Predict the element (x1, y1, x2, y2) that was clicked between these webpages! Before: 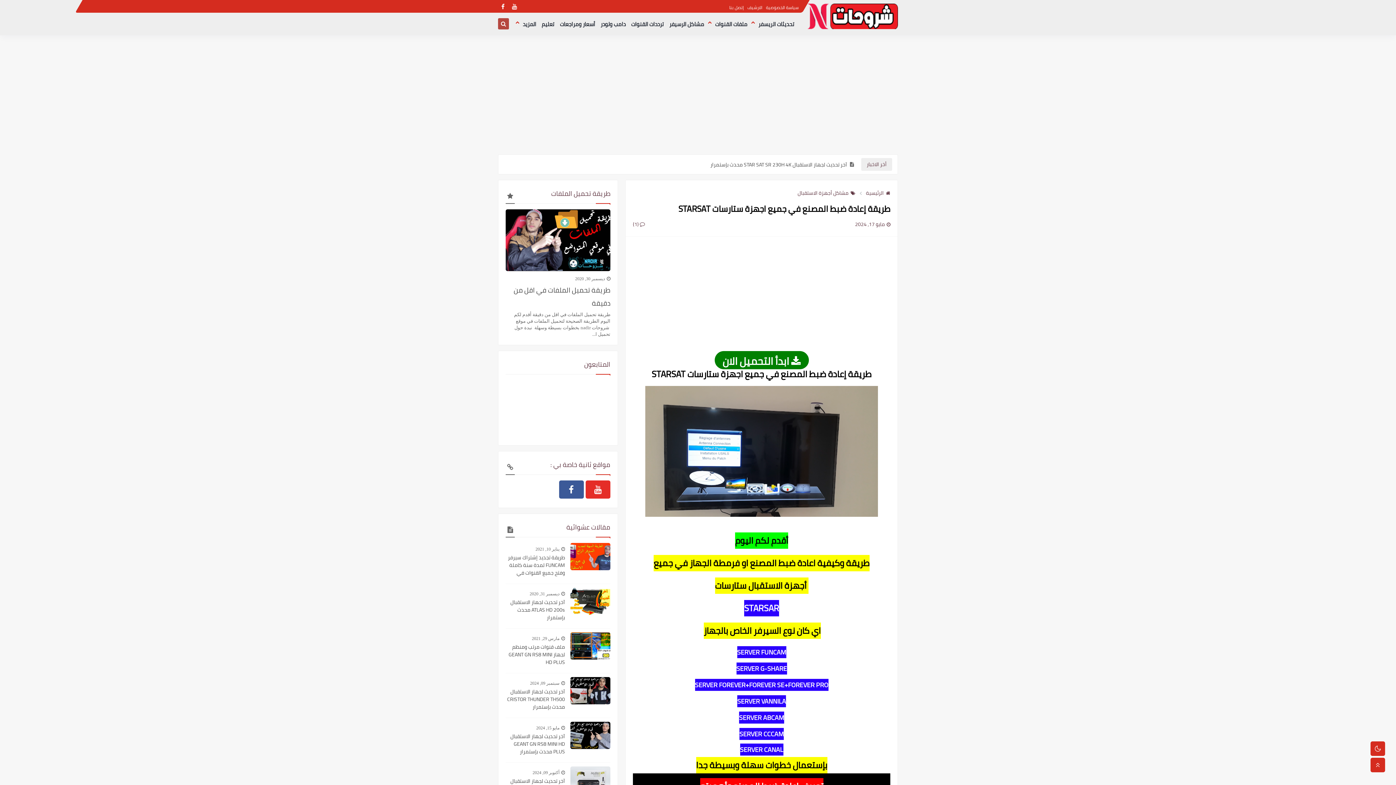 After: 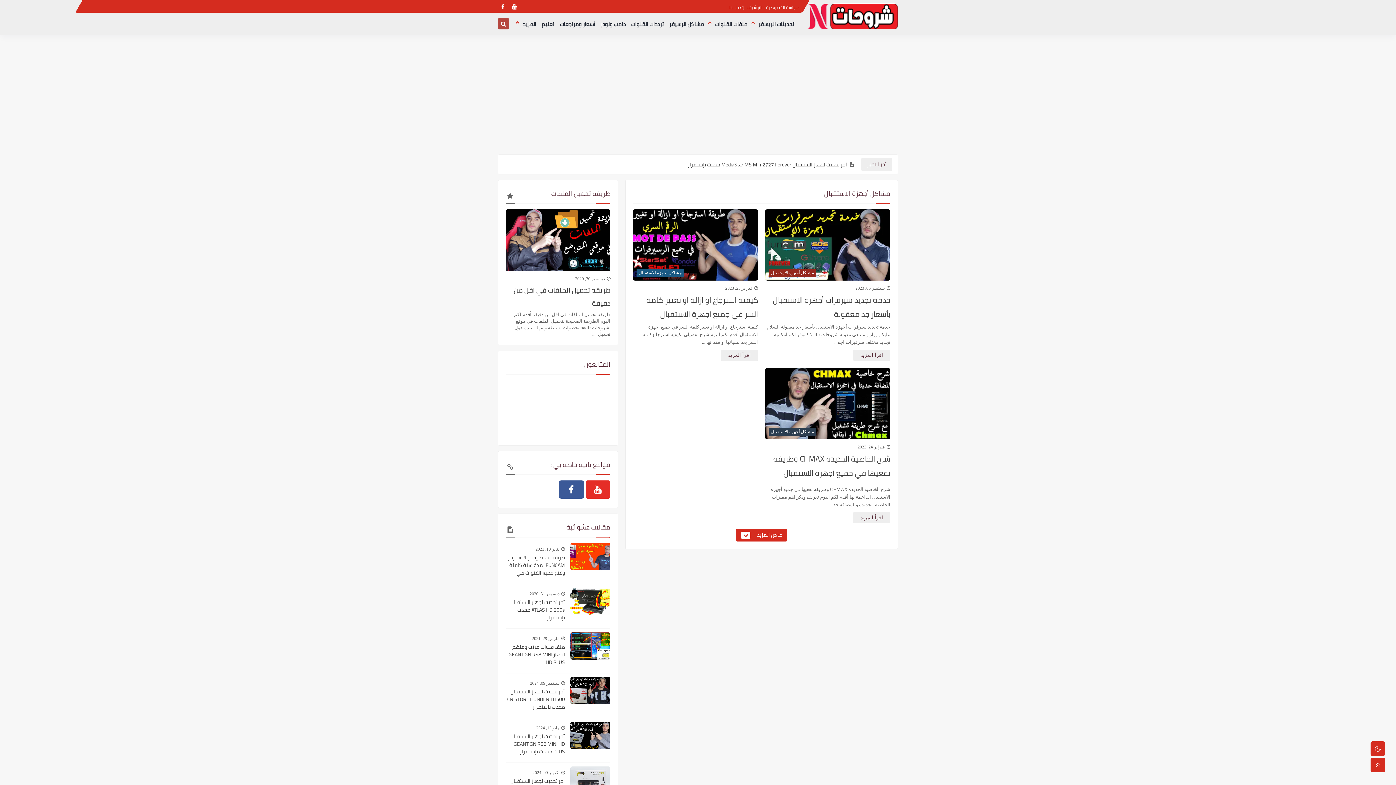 Action: label: مشاكل أجهزة الاستقبال bbox: (797, 188, 855, 197)